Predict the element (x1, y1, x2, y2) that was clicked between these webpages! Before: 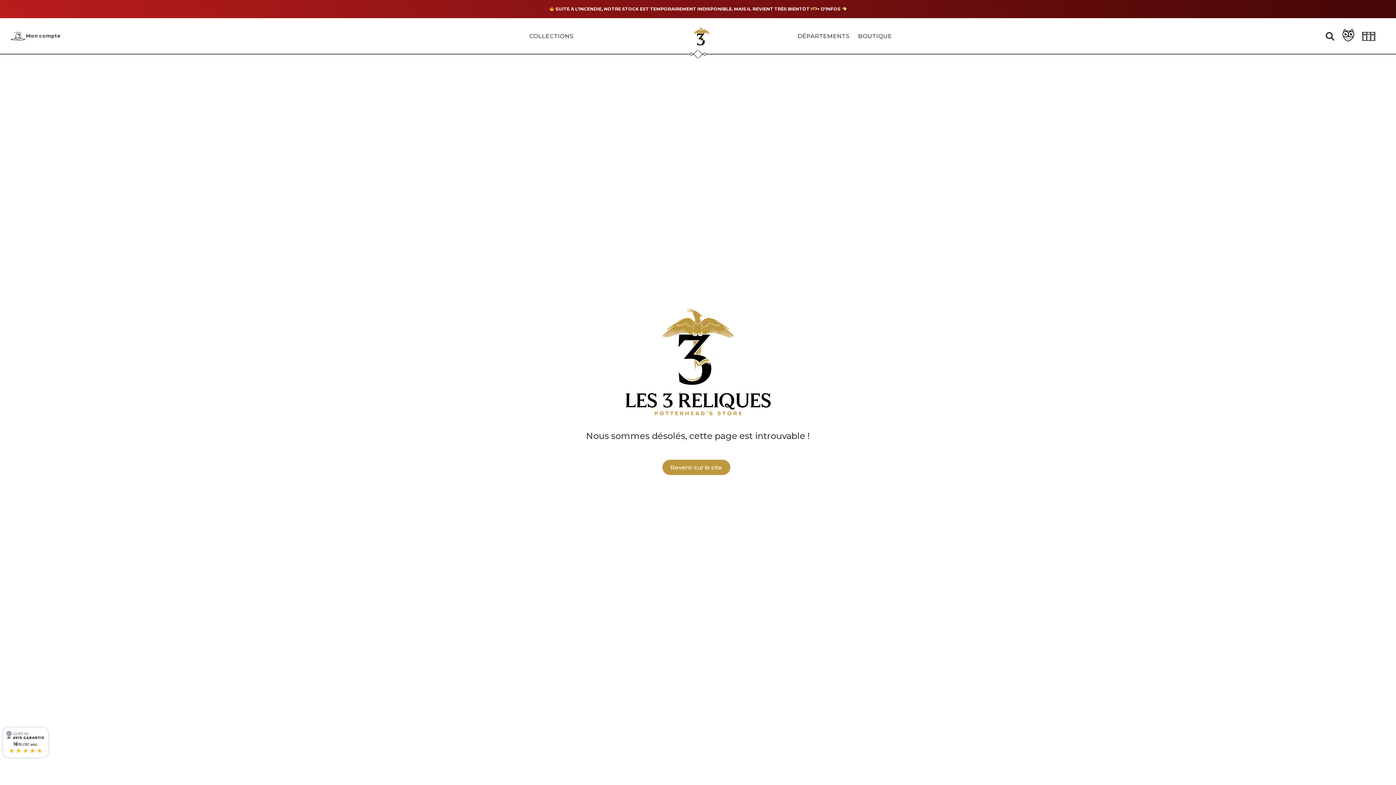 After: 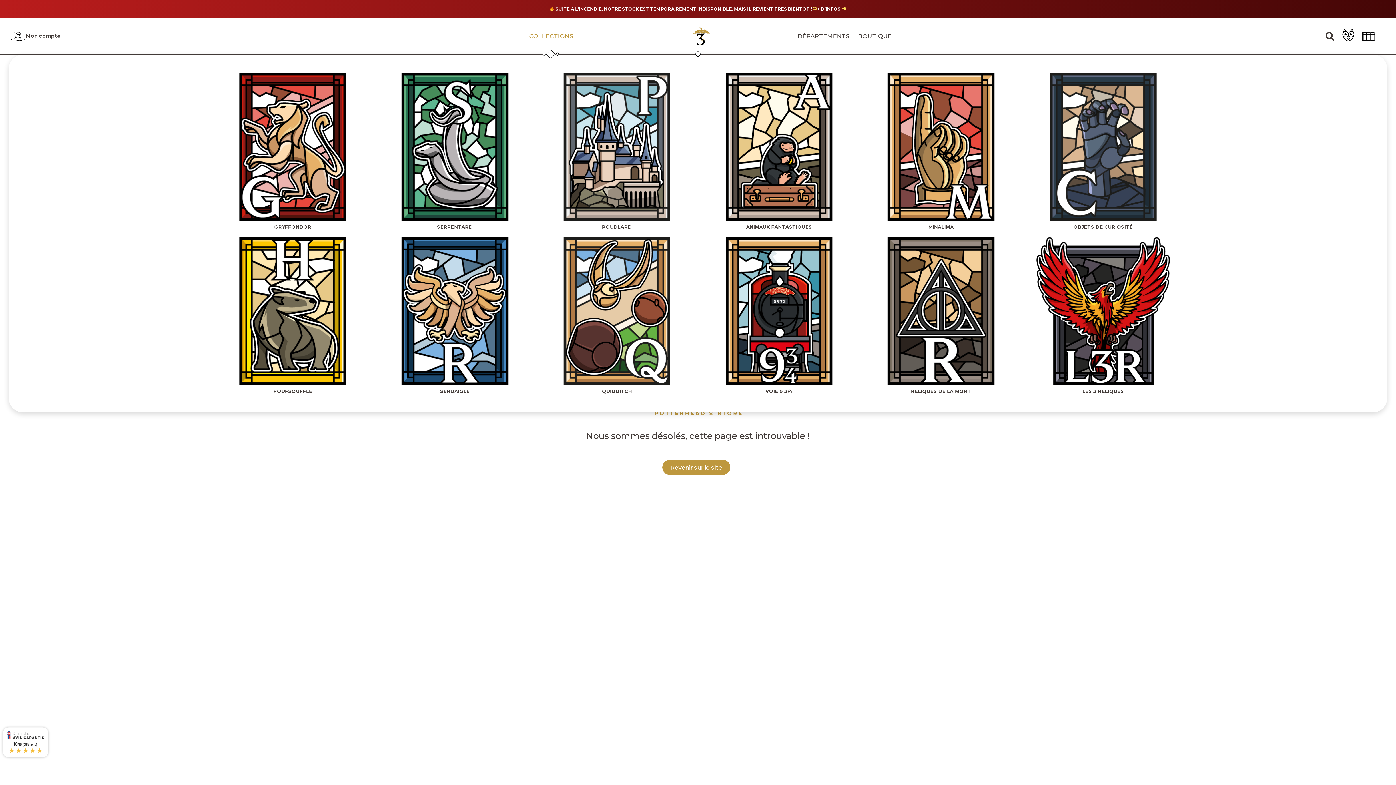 Action: label: COLLECTIONS bbox: (524, 18, 577, 54)